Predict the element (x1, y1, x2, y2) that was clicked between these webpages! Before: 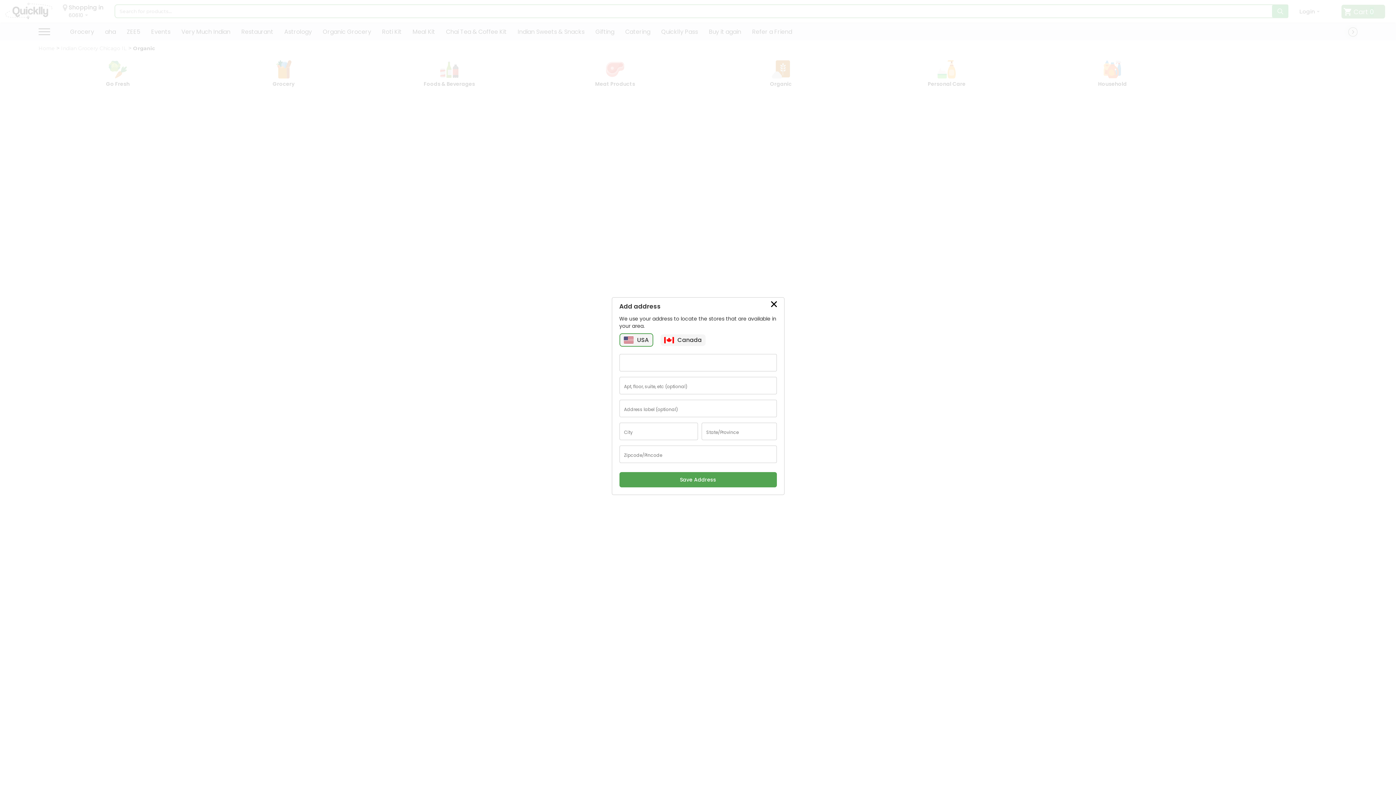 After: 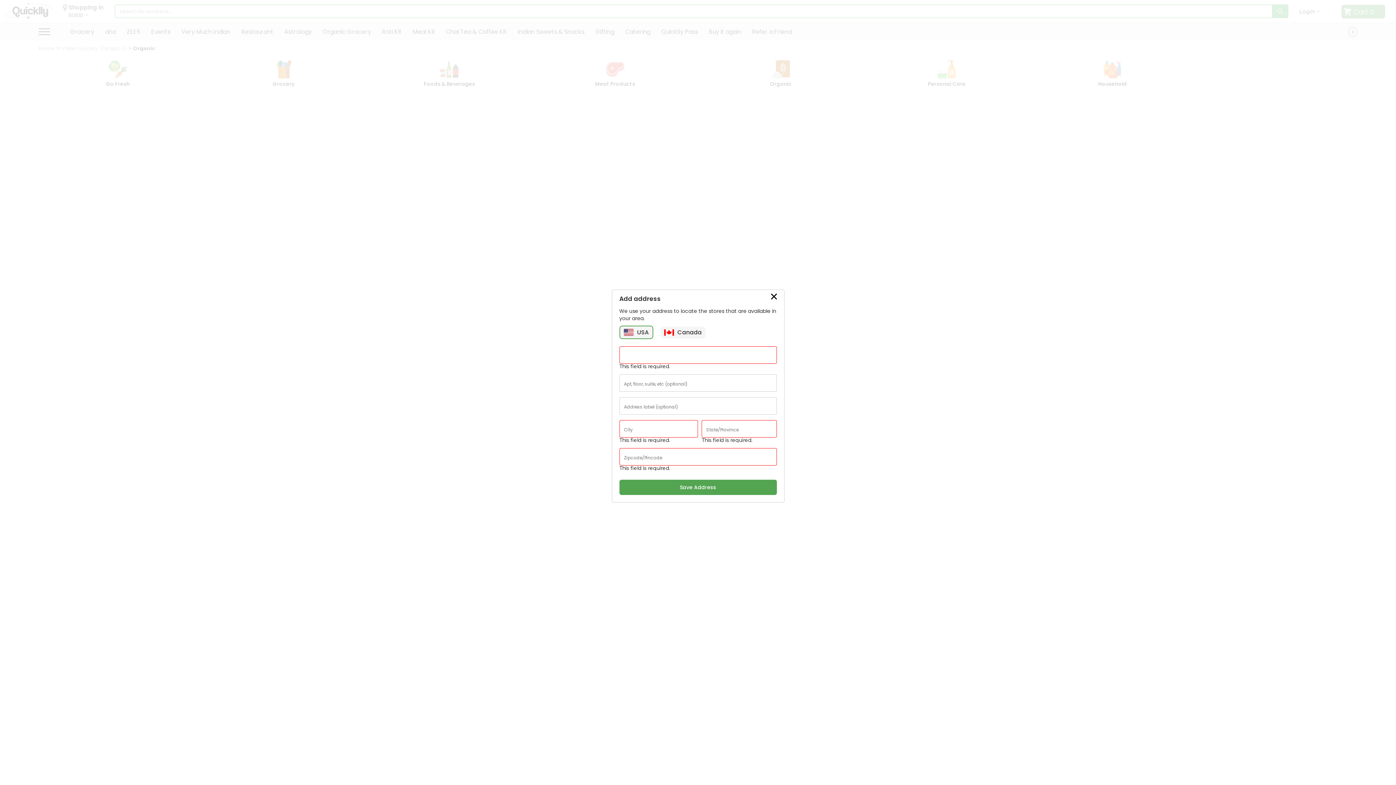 Action: label: Save Address bbox: (619, 472, 776, 487)